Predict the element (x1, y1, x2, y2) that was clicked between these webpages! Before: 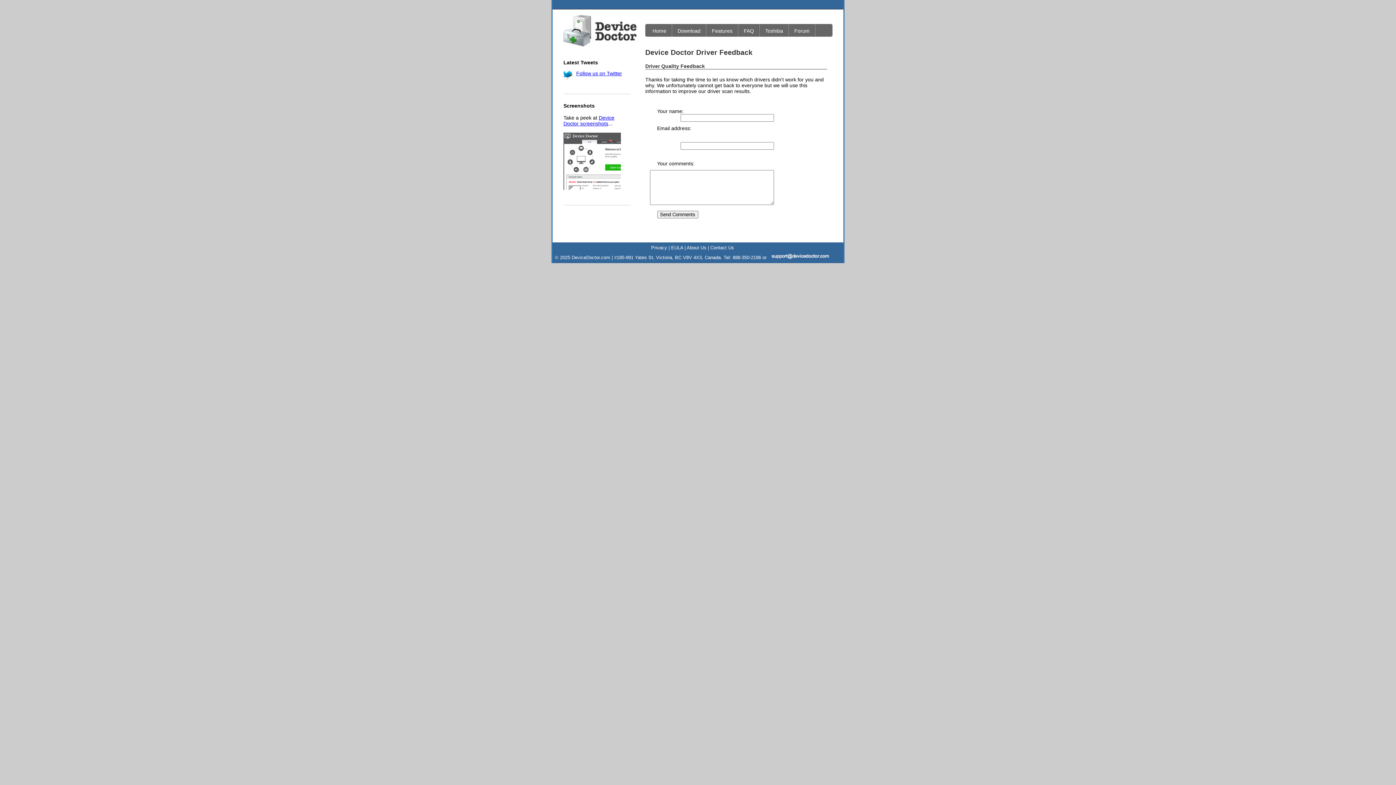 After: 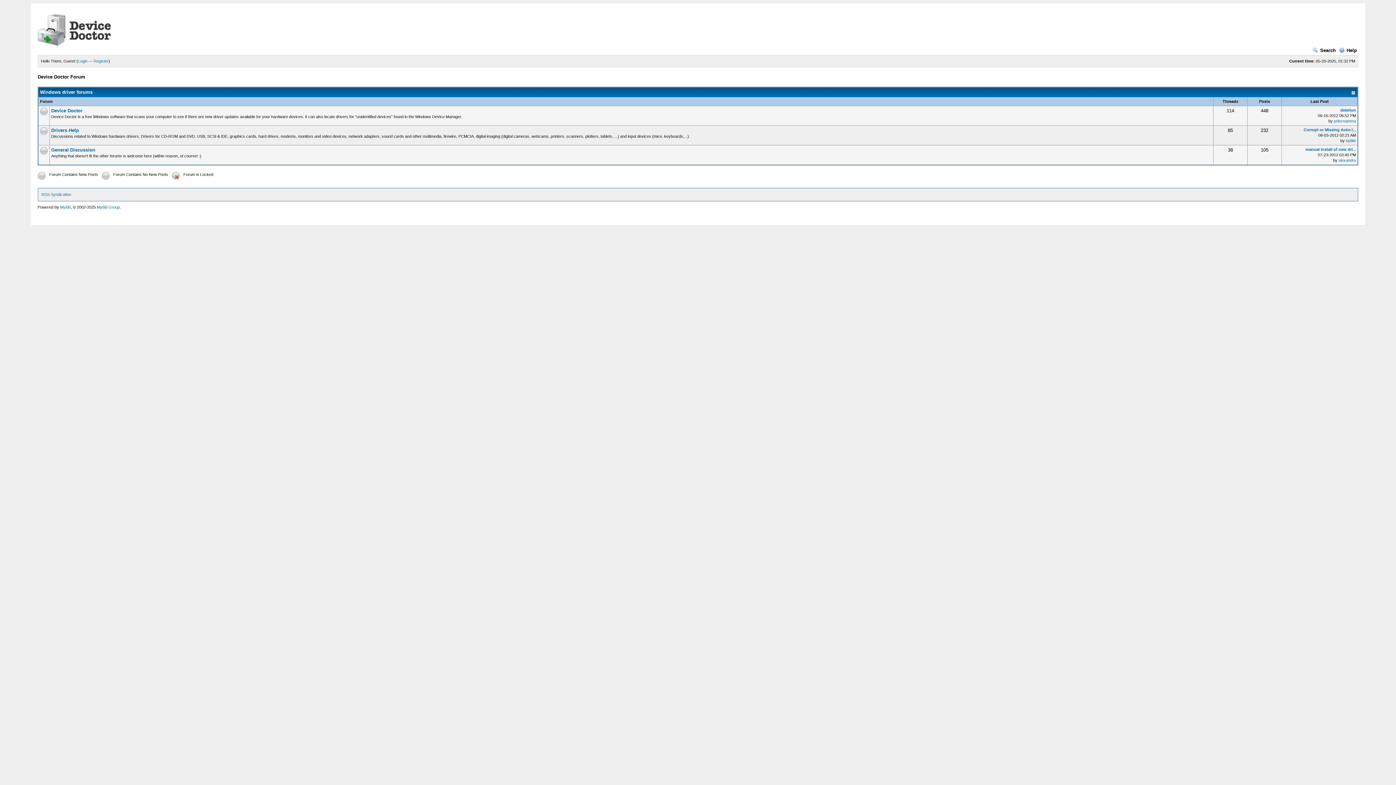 Action: label: Forum bbox: (794, 28, 809, 33)